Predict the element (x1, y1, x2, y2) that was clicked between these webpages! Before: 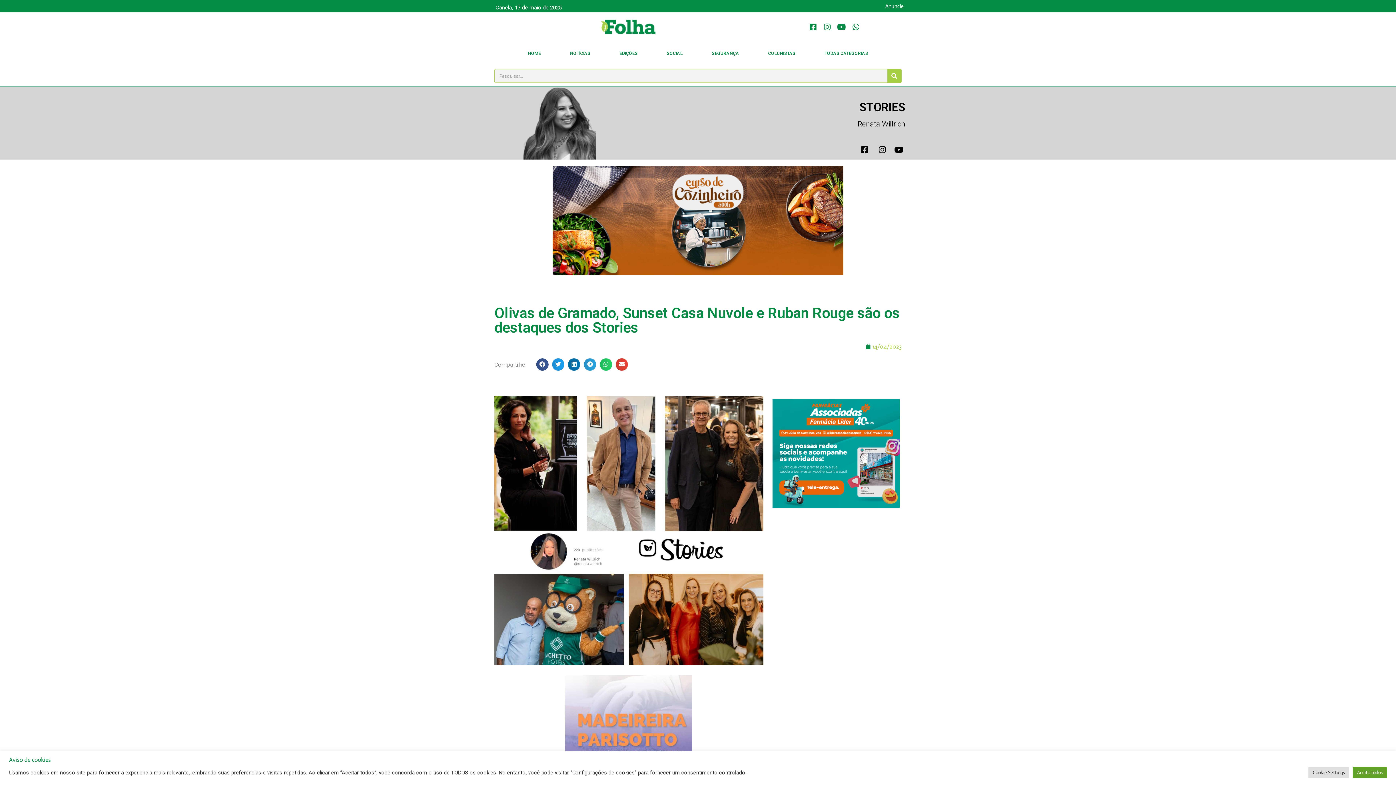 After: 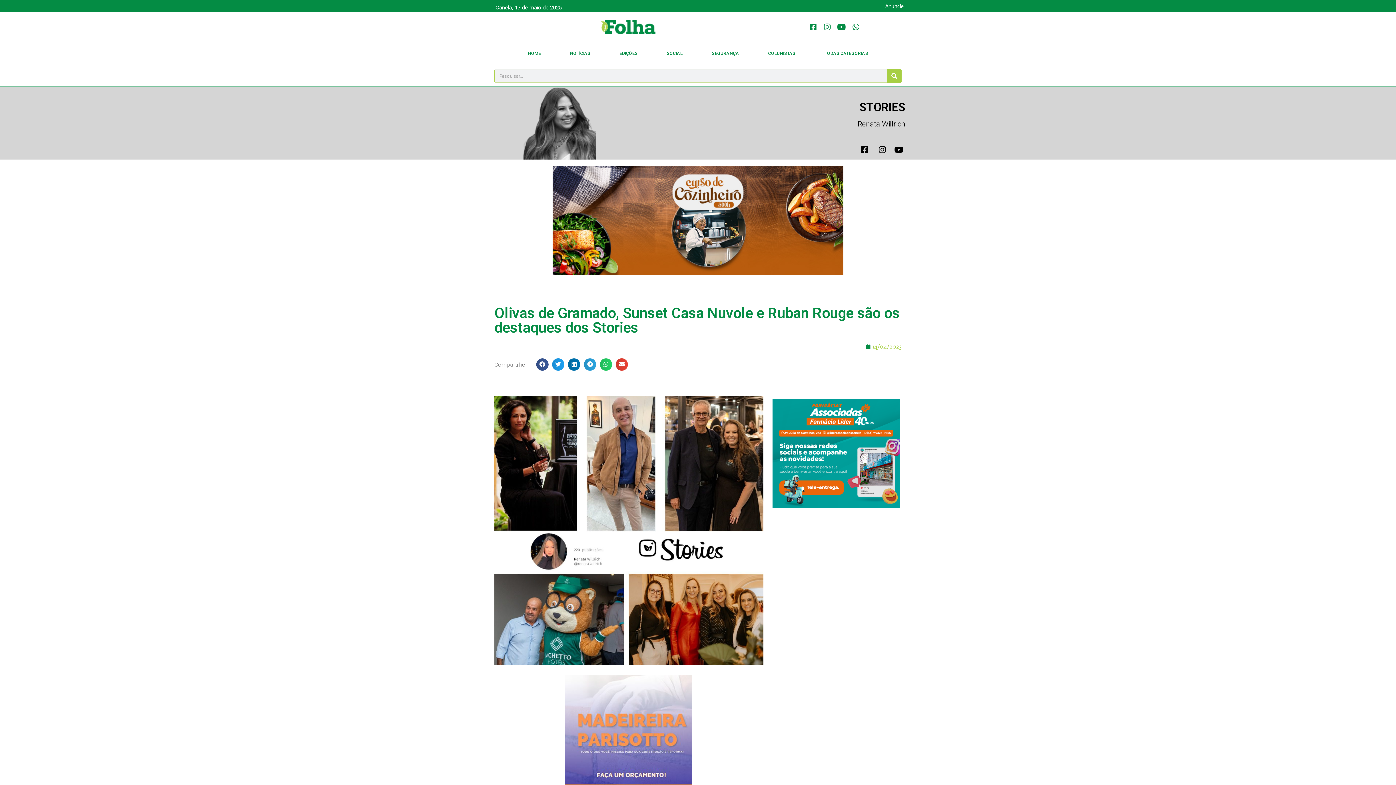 Action: bbox: (772, 502, 899, 509)